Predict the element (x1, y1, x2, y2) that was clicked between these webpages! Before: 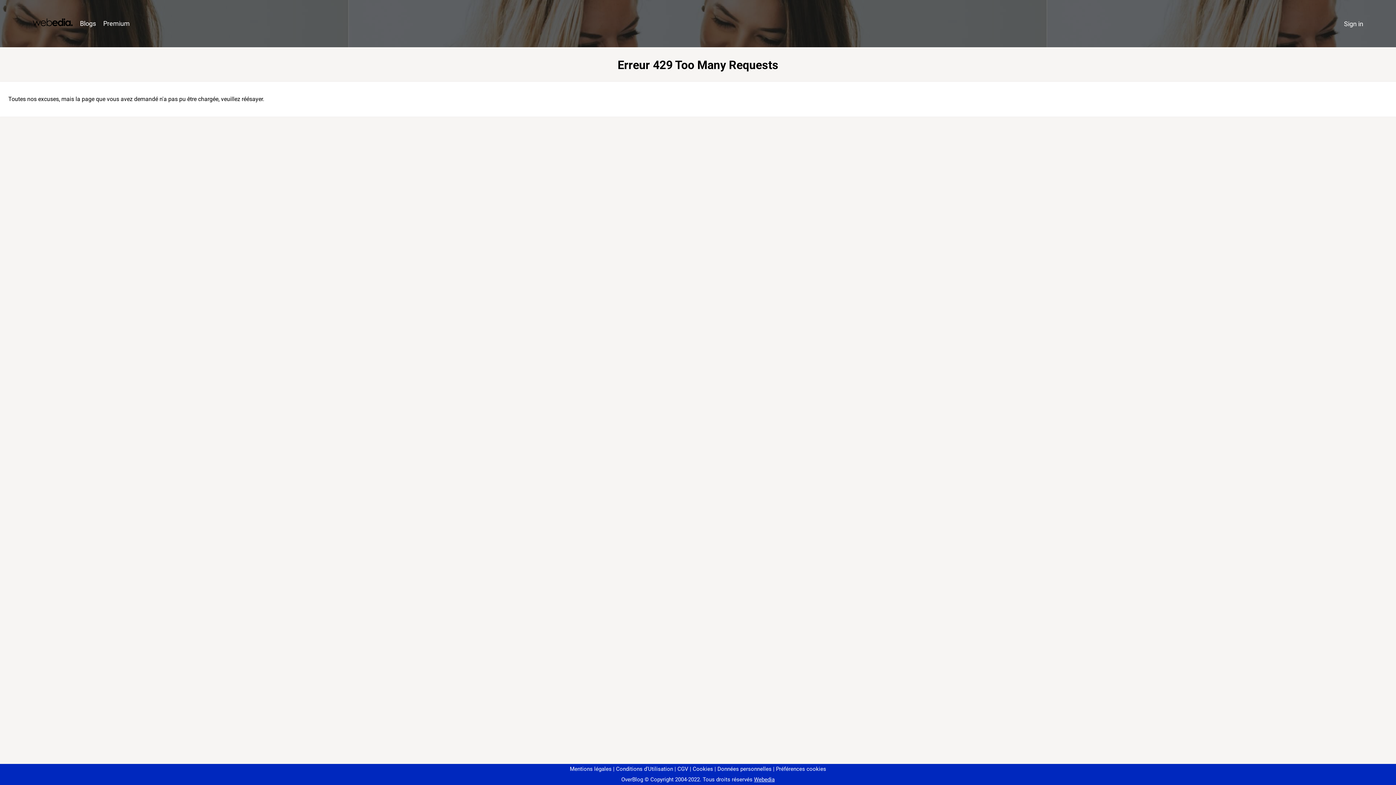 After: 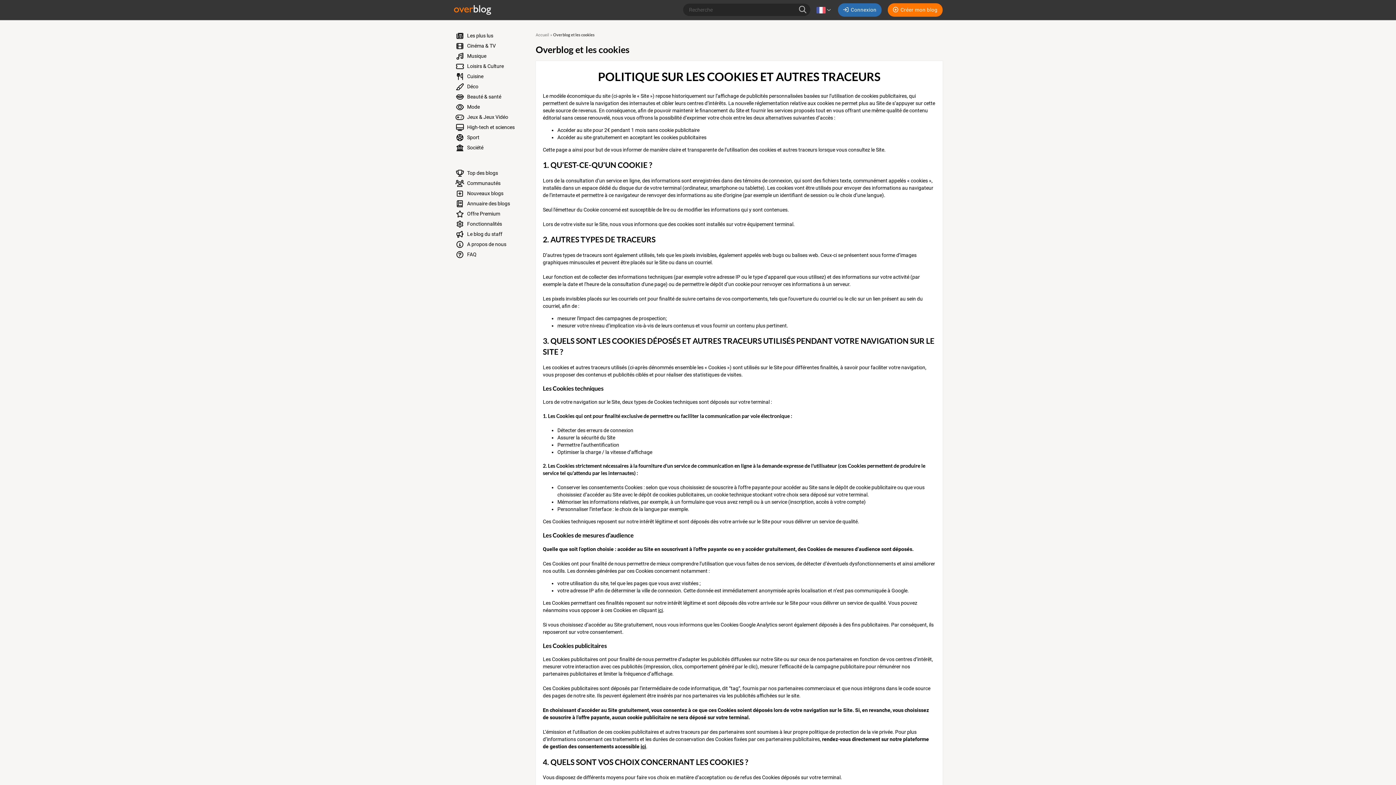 Action: label: Cookies bbox: (690, 766, 713, 772)